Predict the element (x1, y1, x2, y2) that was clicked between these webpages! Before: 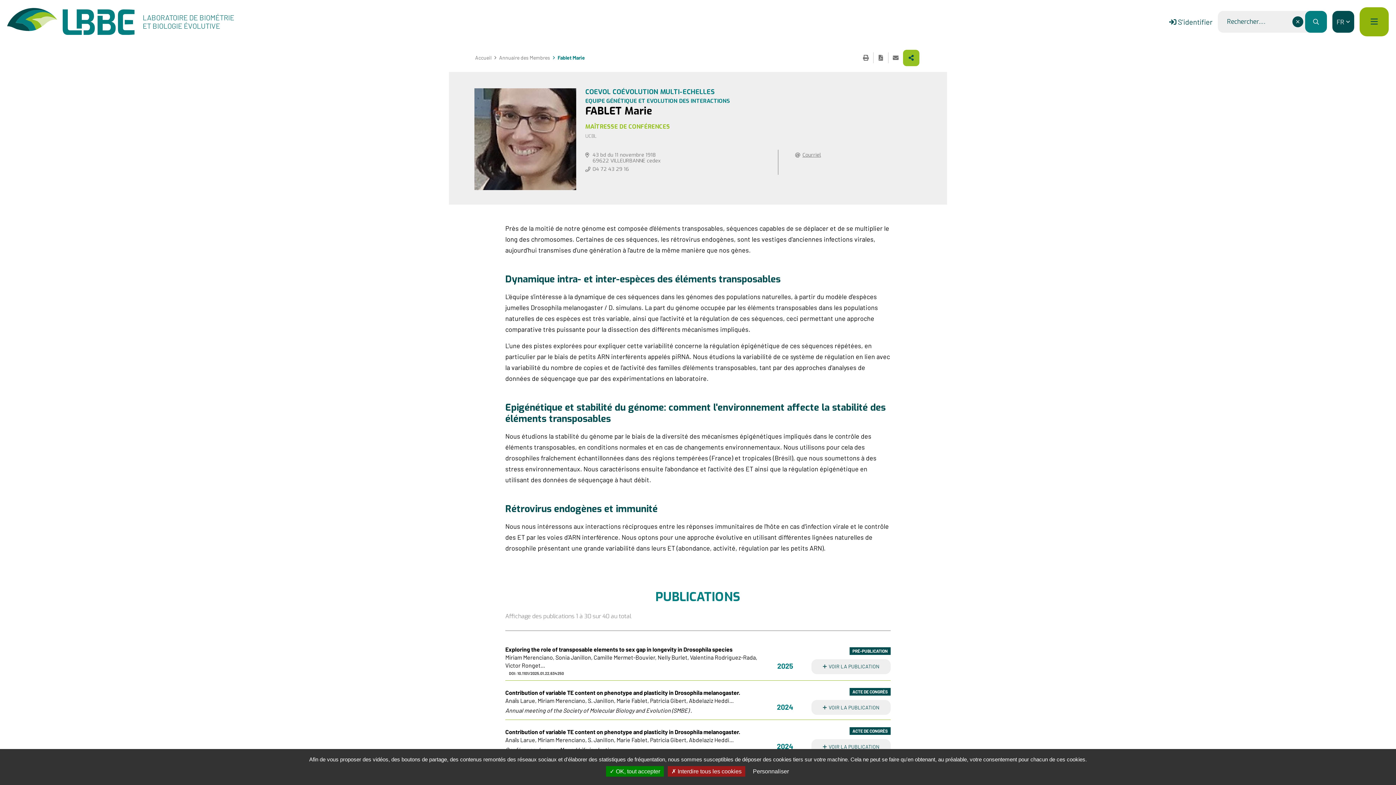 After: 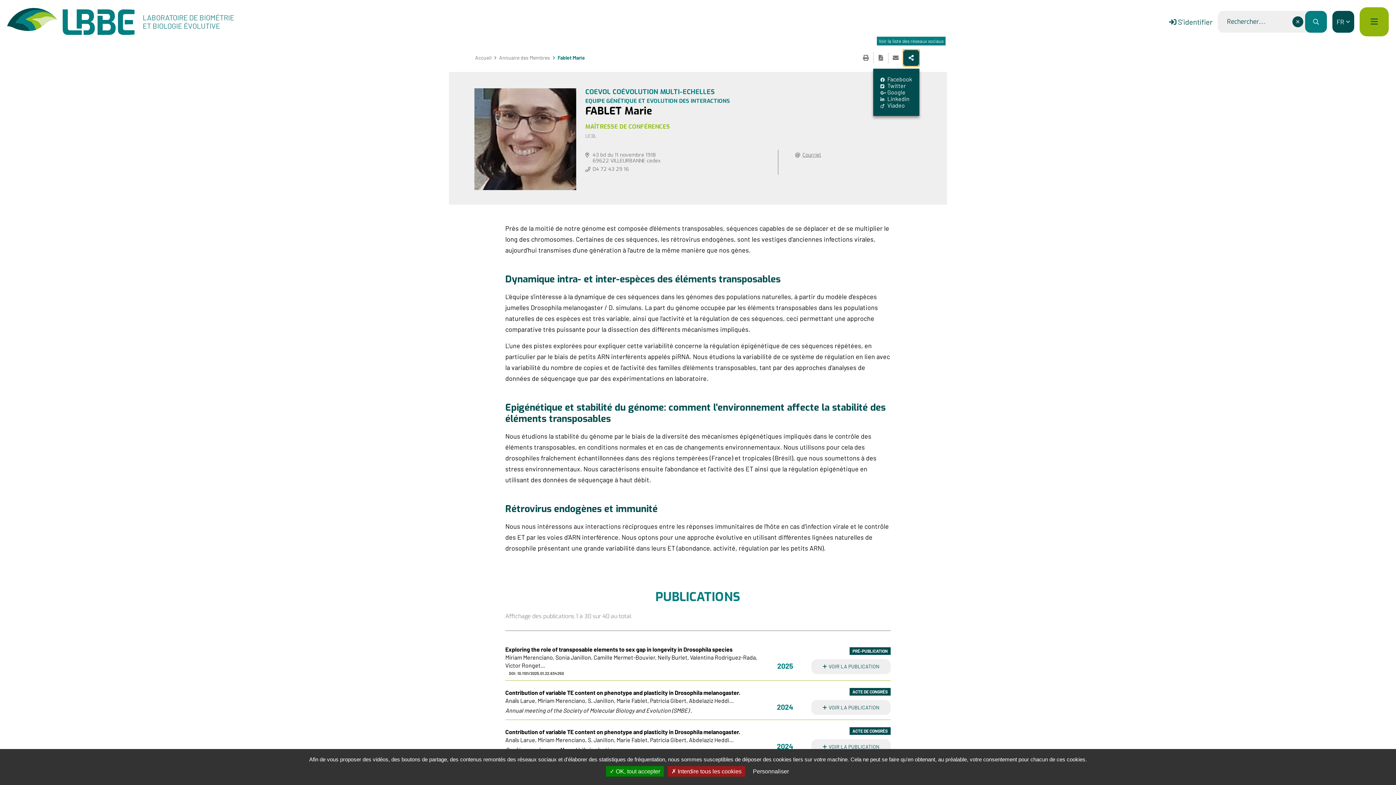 Action: bbox: (903, 49, 919, 66) label: Partager cette page